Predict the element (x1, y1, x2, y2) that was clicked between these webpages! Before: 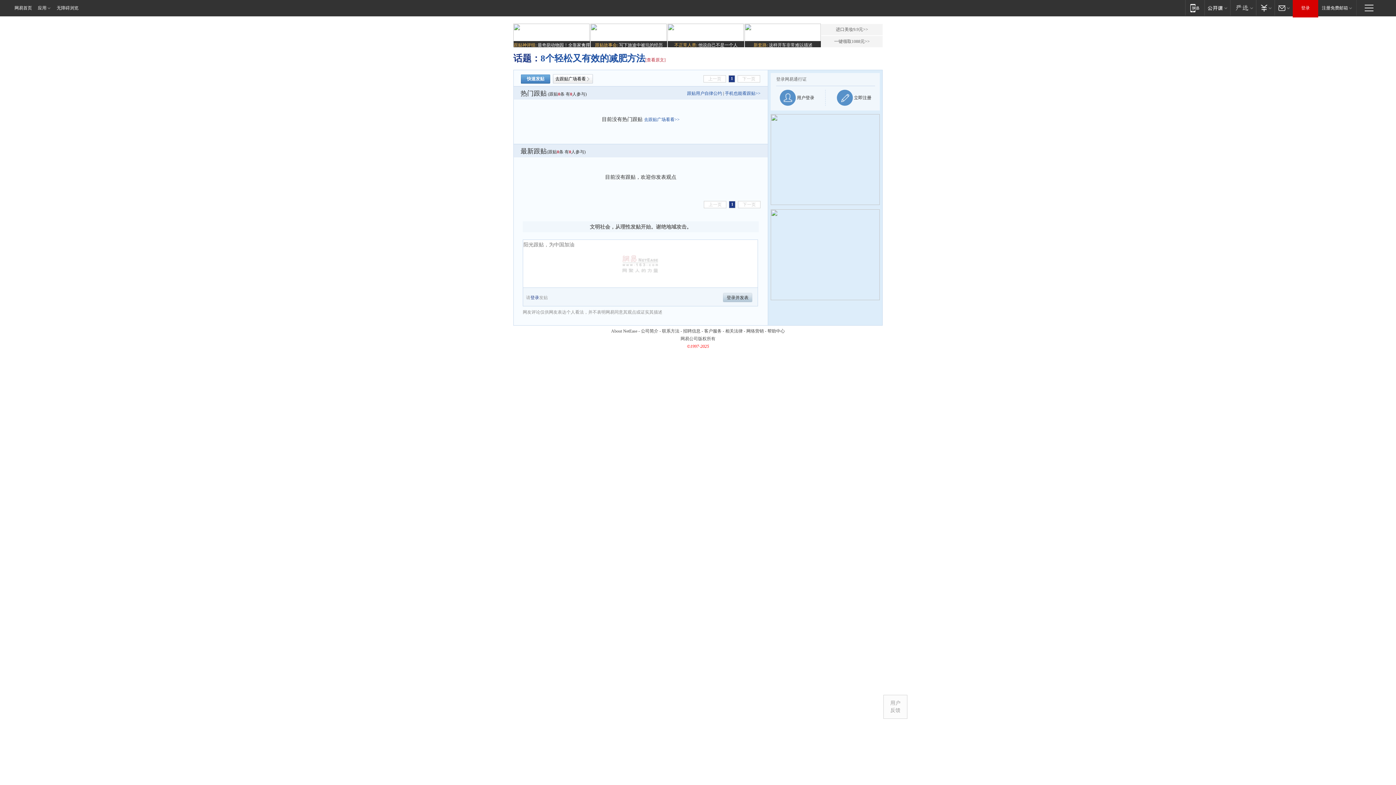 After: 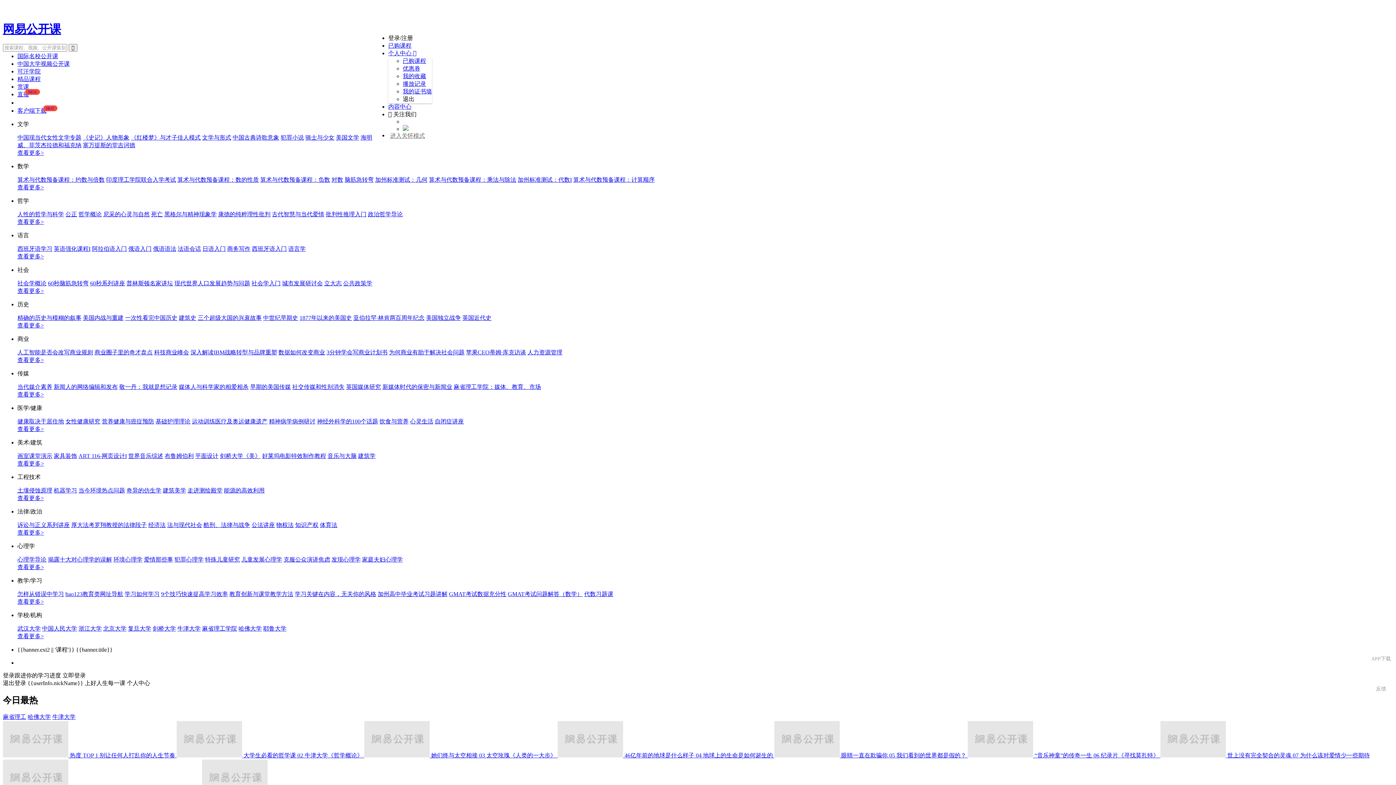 Action: label: 网易公开课 bbox: (1204, 0, 1230, 15)